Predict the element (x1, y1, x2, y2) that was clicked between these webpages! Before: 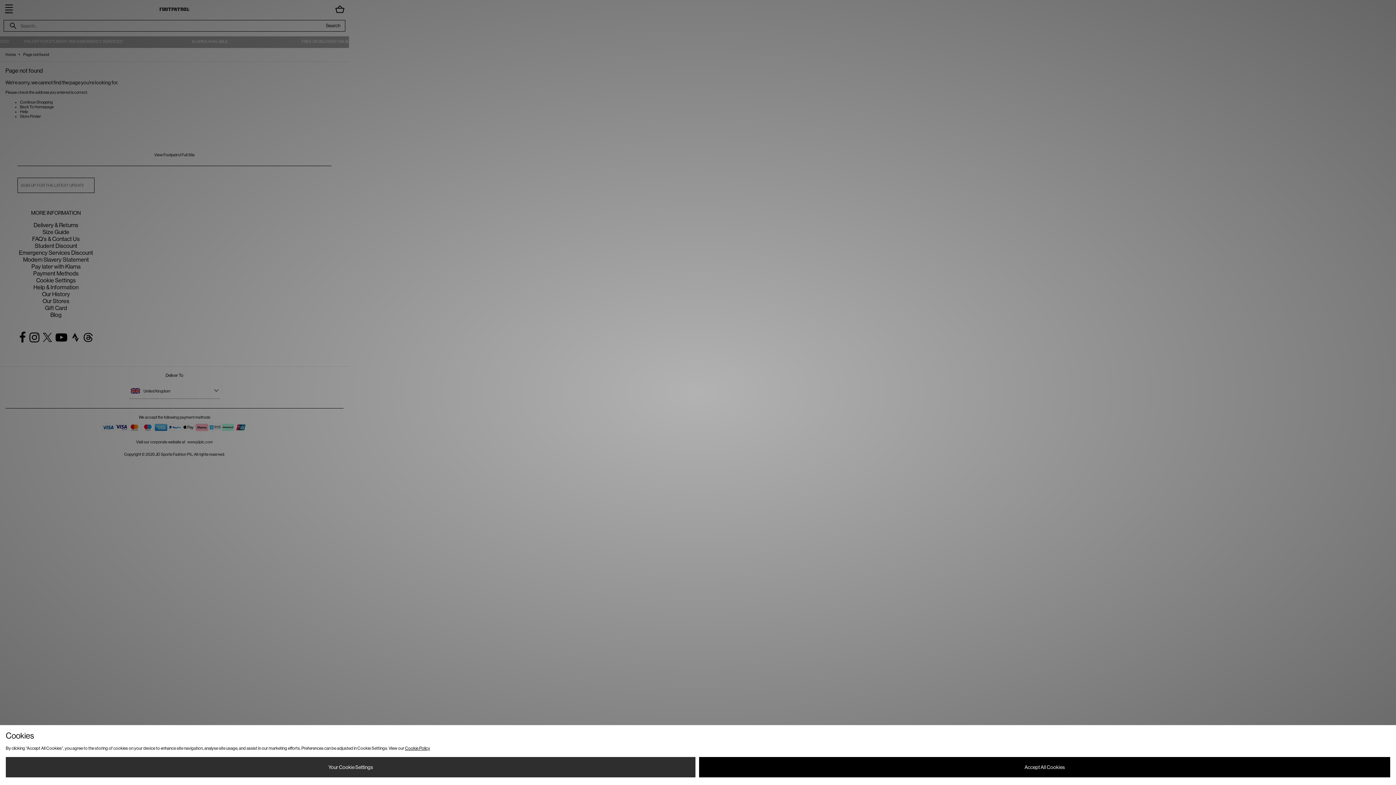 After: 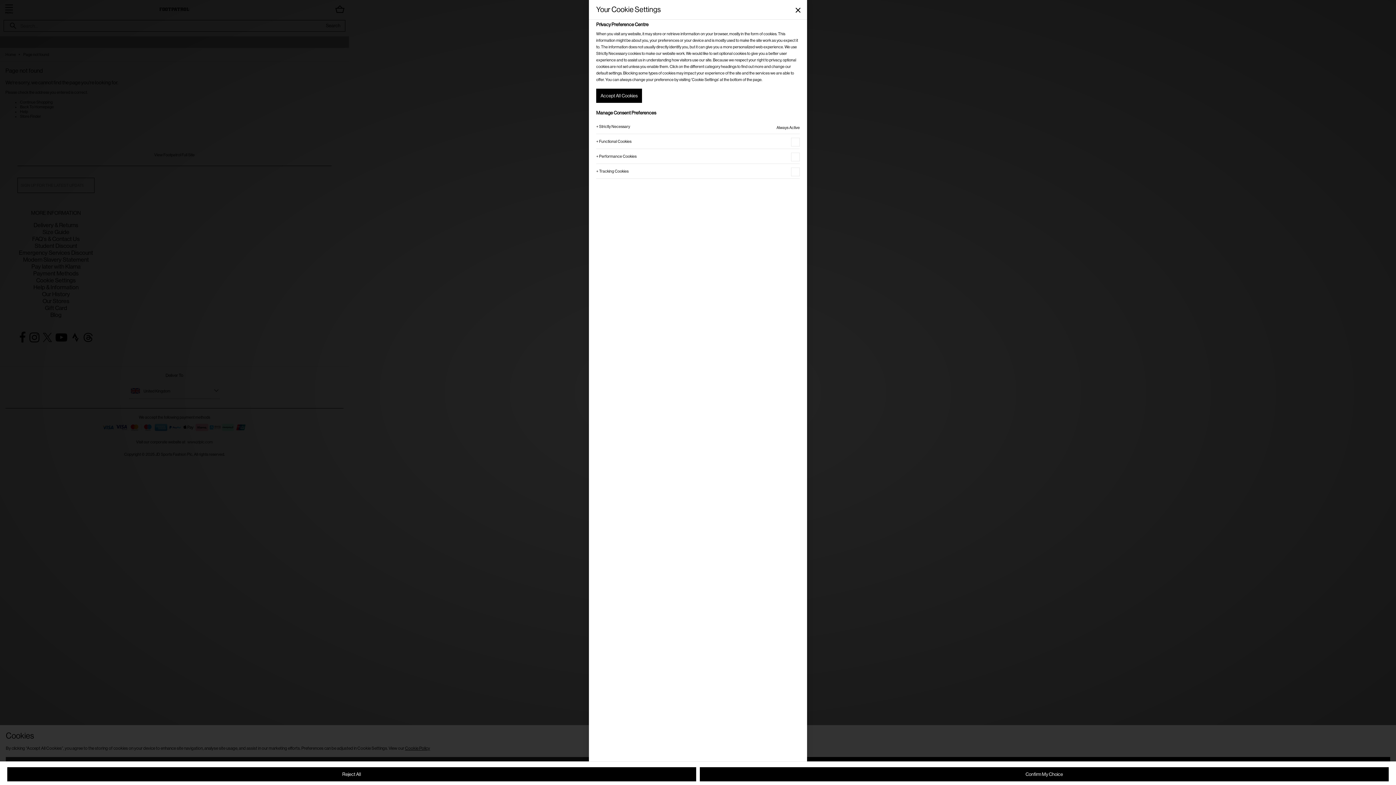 Action: label: Your Cookie Settings bbox: (5, 757, 695, 777)